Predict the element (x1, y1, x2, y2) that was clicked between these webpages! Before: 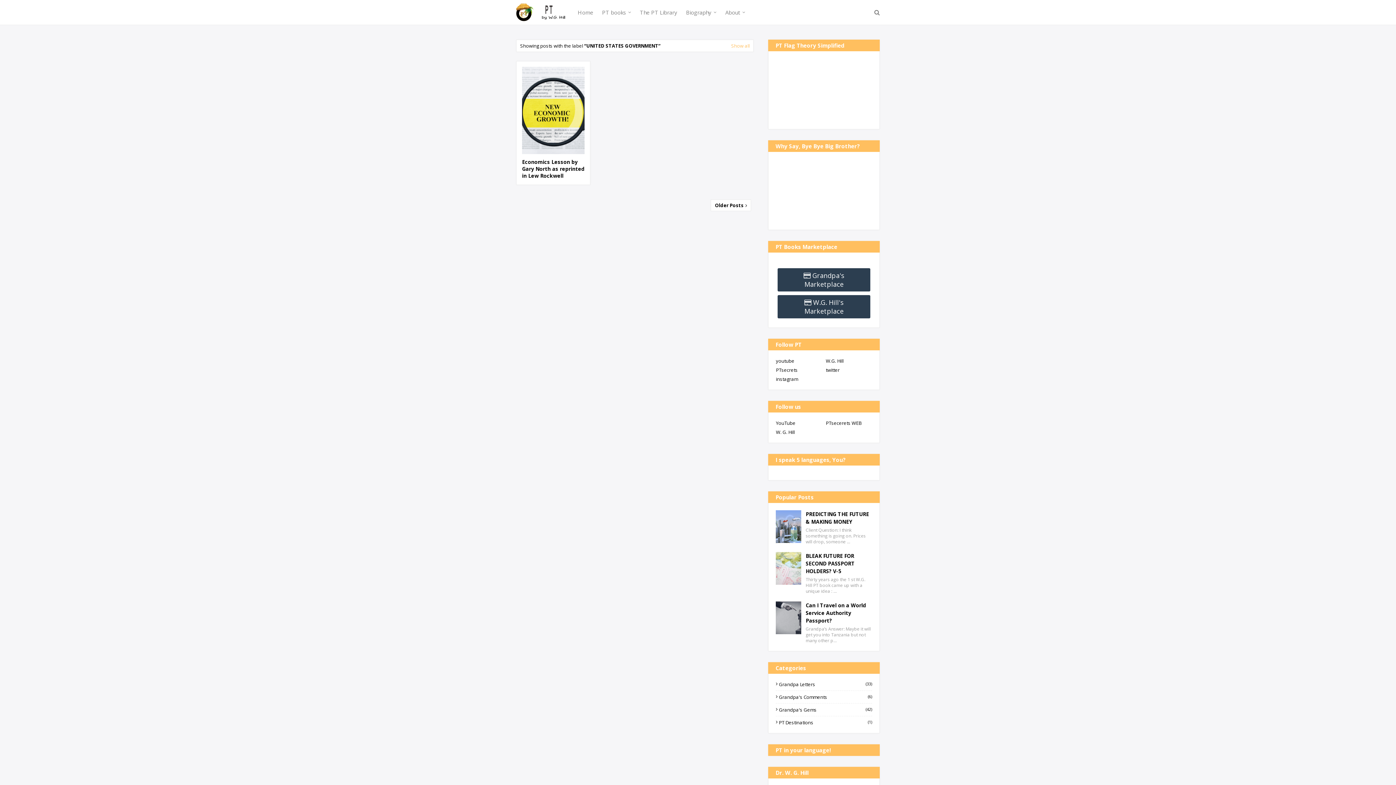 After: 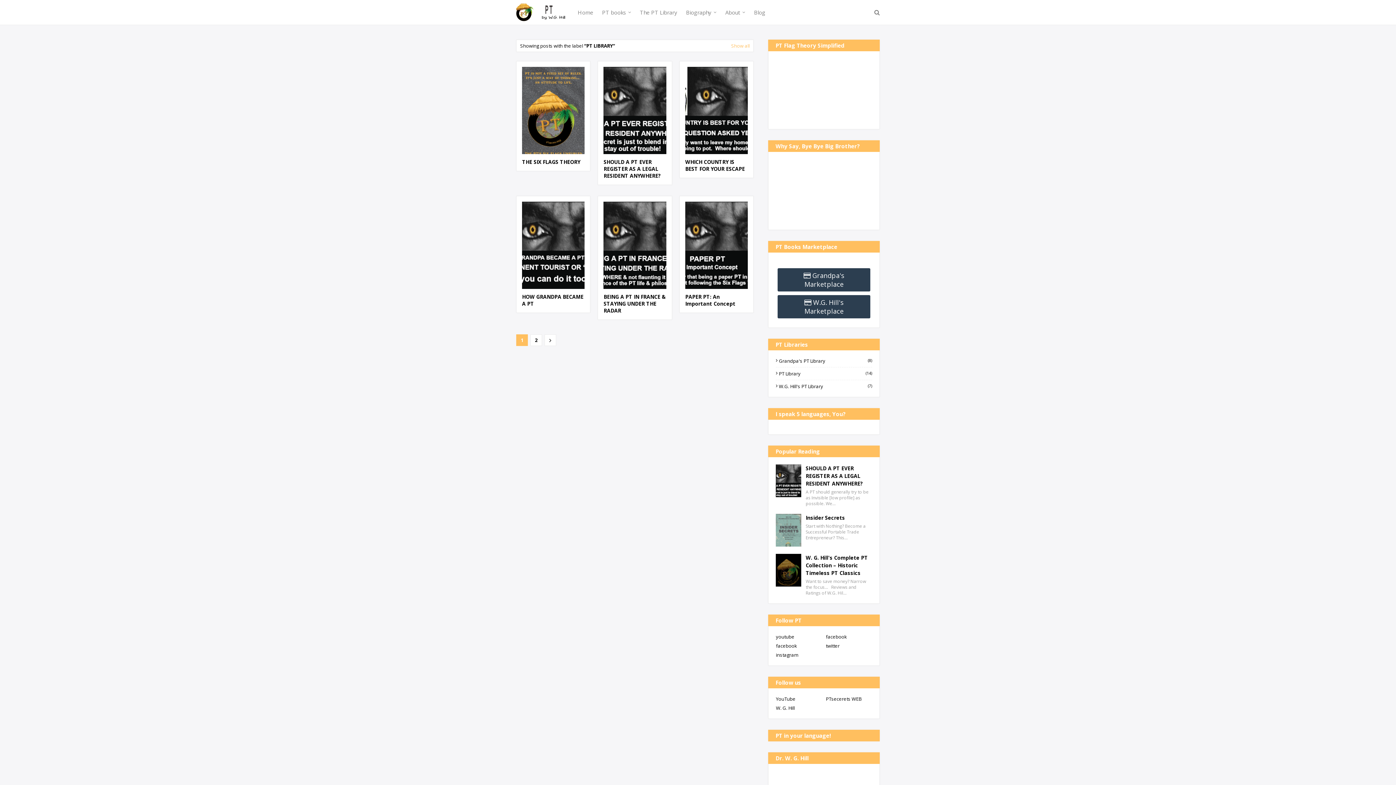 Action: label: The PT Library bbox: (635, 0, 681, 24)